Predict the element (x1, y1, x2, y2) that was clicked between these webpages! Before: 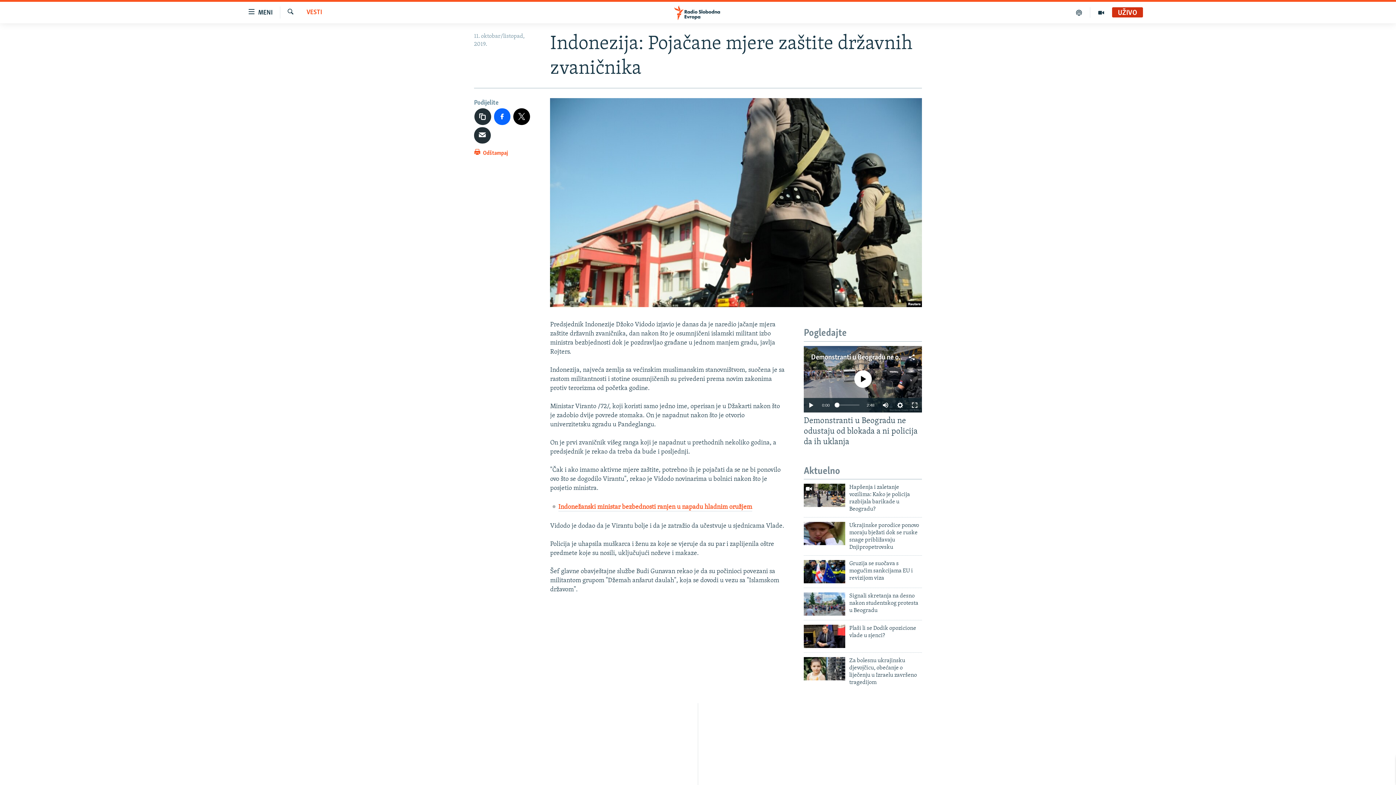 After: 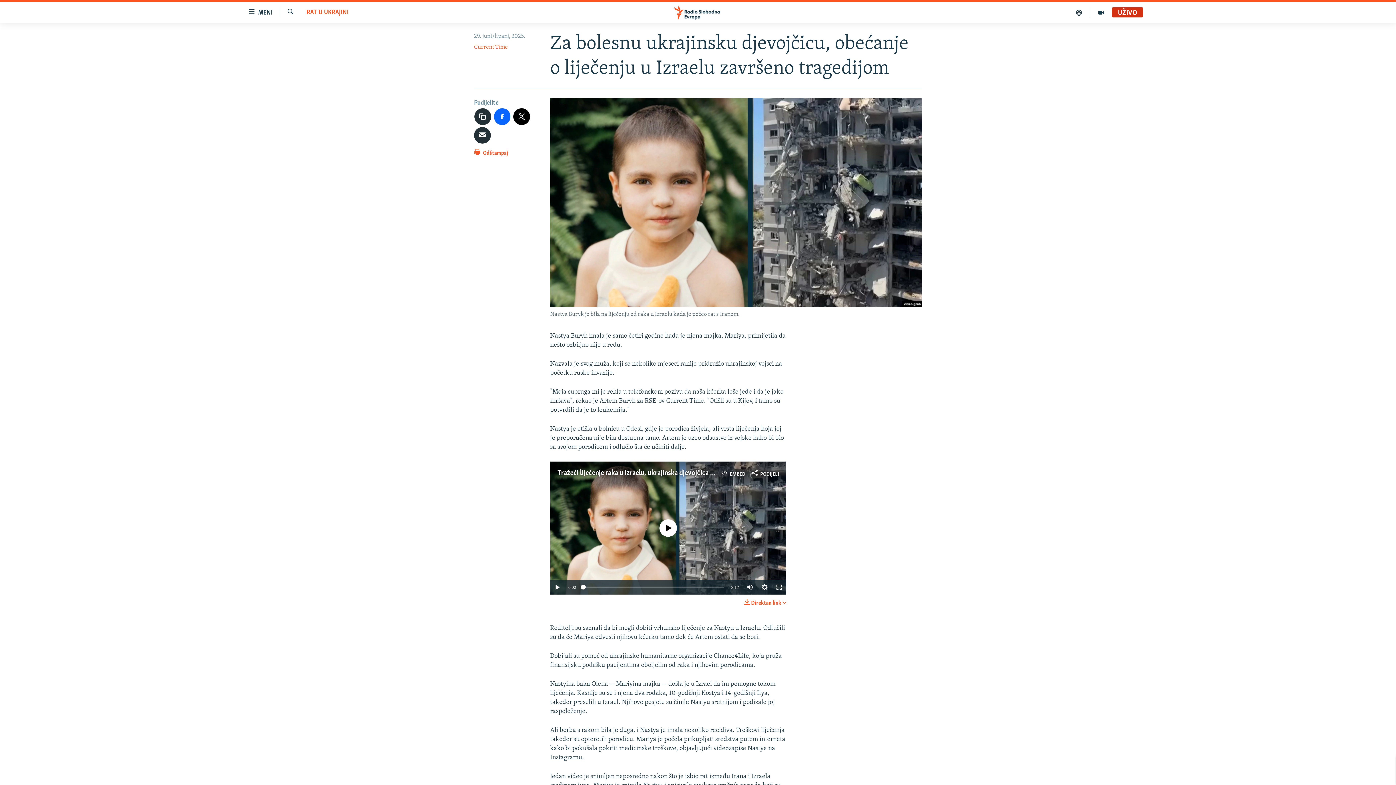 Action: label: Za bolesnu ukrajinsku djevojčicu, obećanje o liječenju u Izraelu završeno tragedijom bbox: (849, 657, 922, 690)